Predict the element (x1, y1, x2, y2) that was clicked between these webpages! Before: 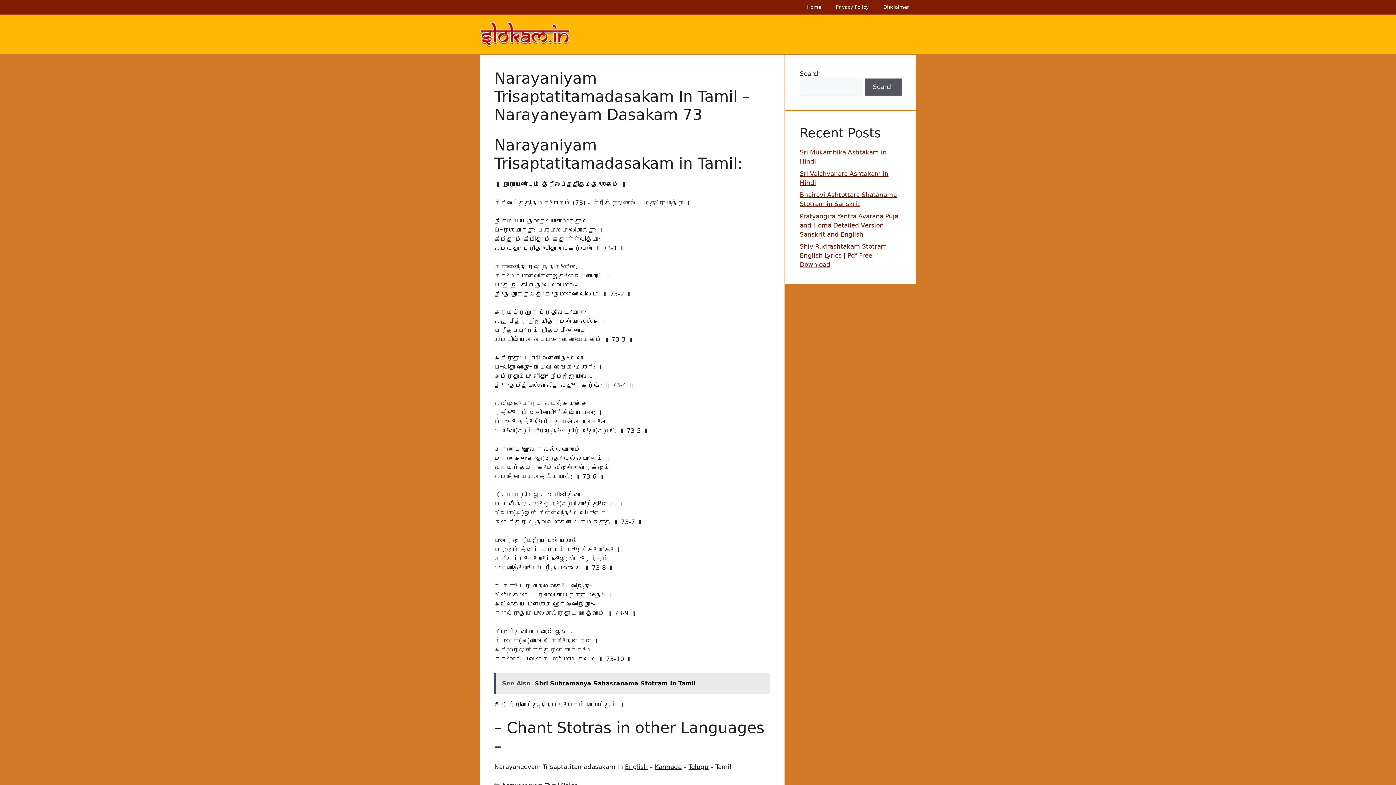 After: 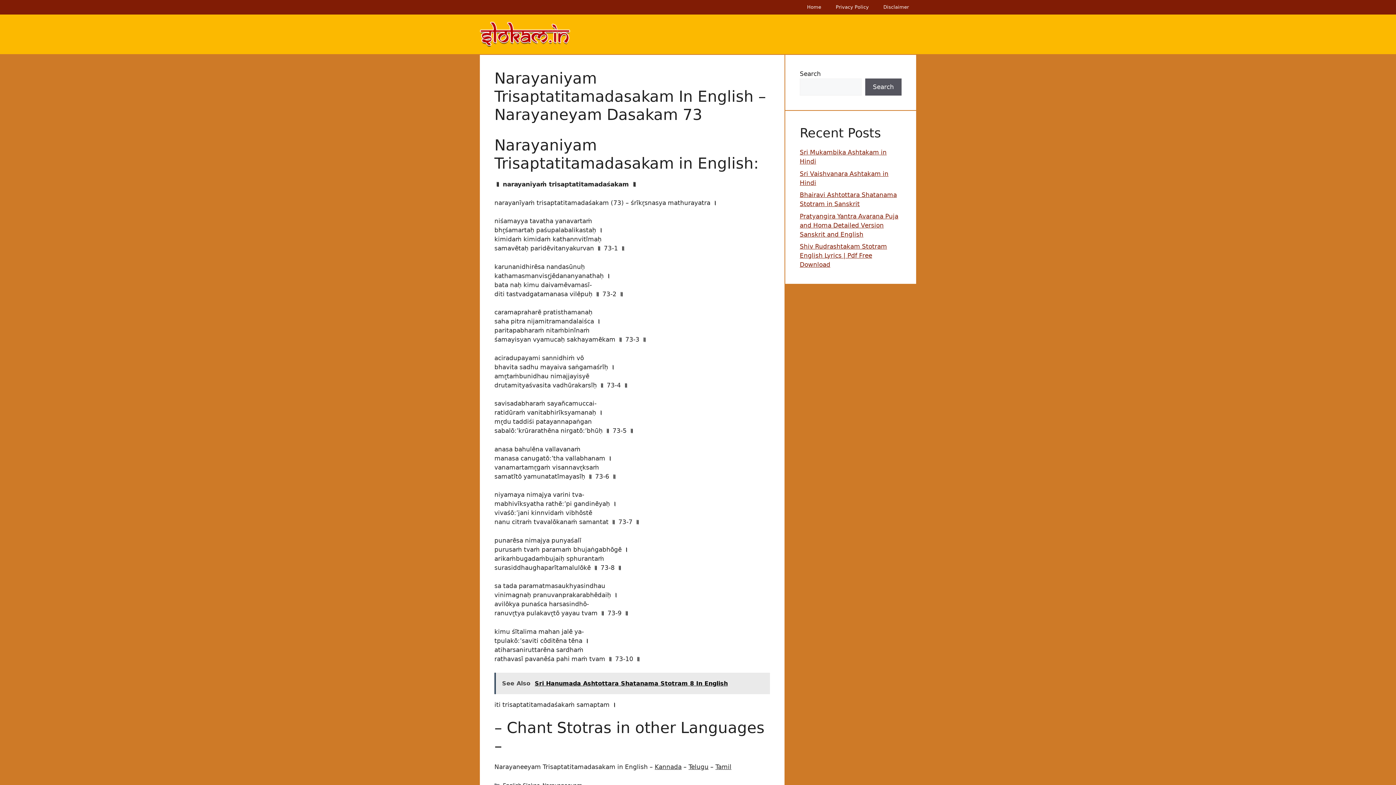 Action: bbox: (625, 763, 648, 770) label: English